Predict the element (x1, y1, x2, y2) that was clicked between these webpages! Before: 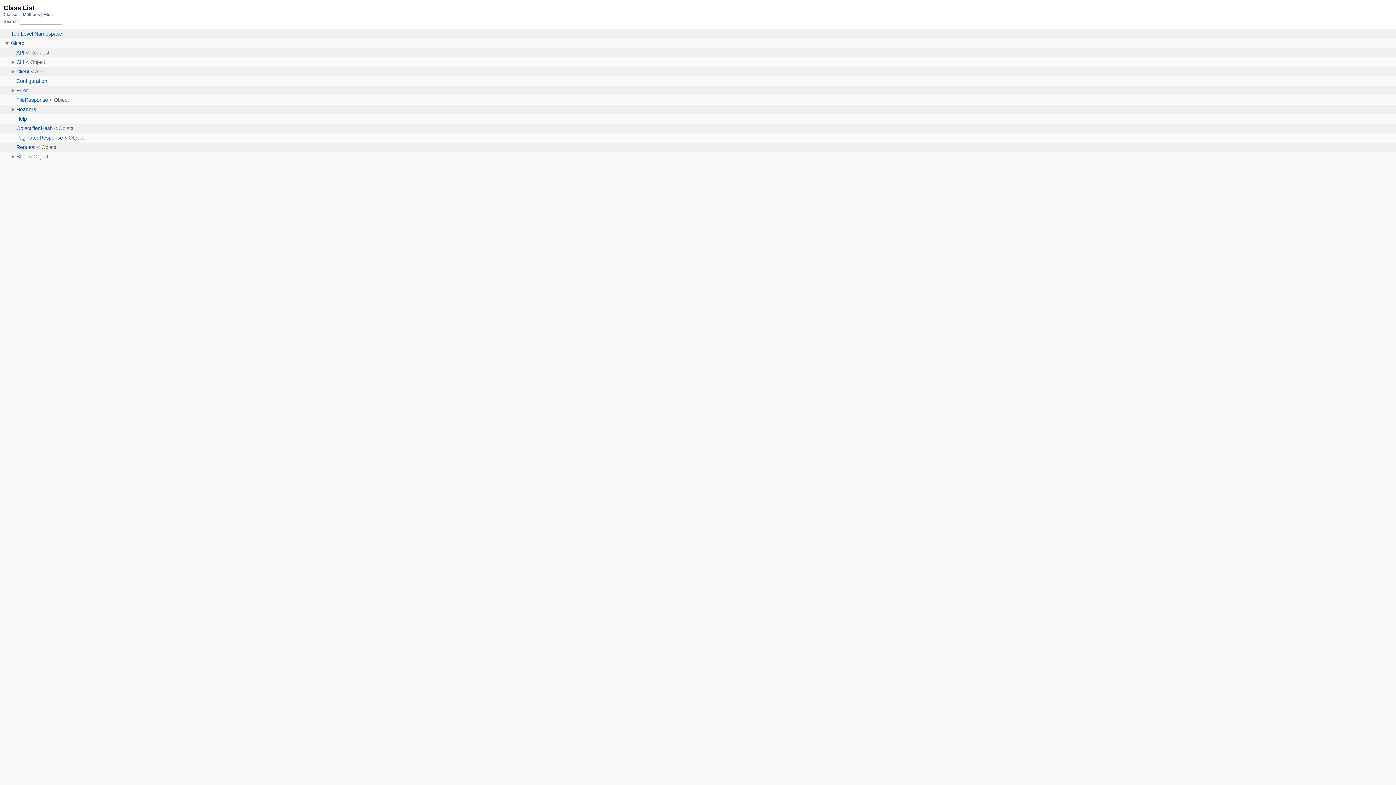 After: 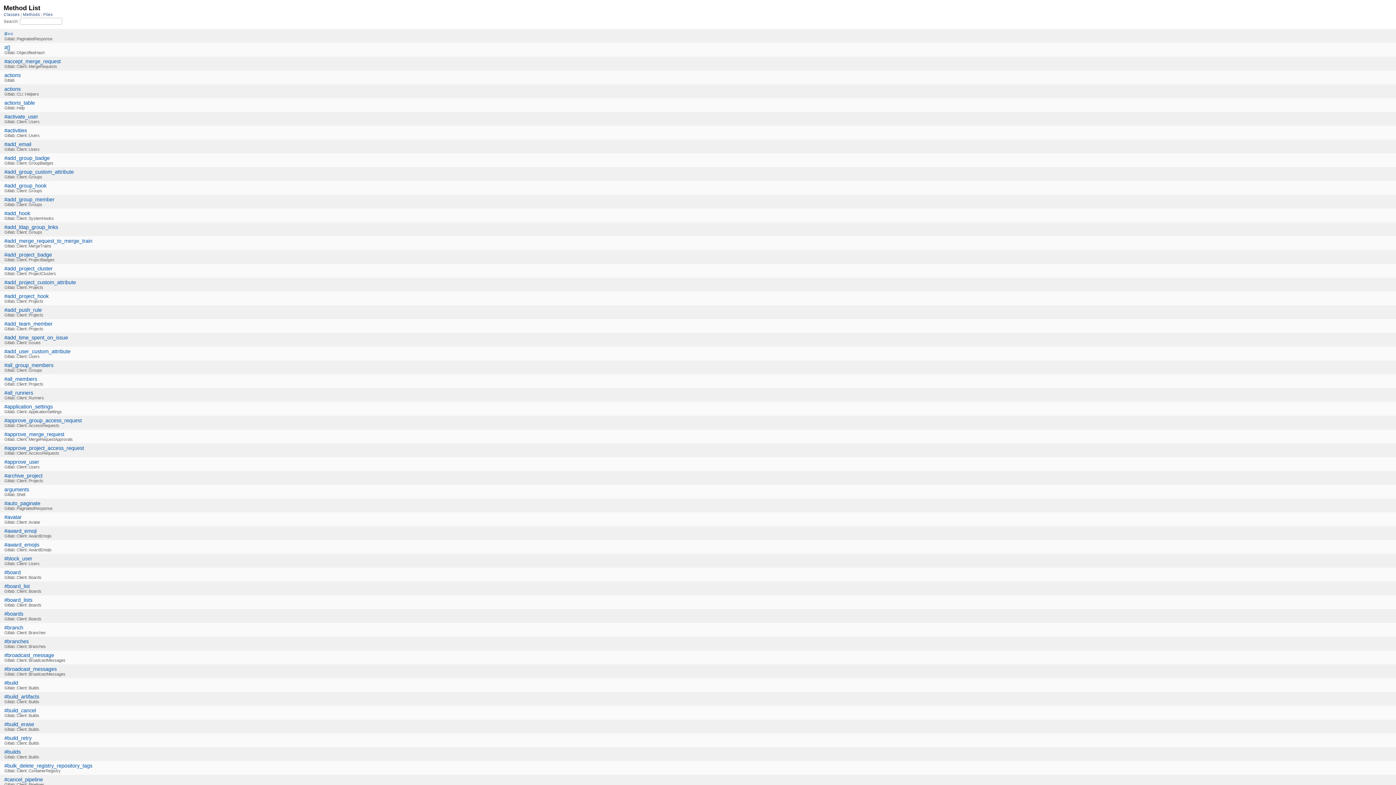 Action: bbox: (22, 12, 41, 16) label: Methods 